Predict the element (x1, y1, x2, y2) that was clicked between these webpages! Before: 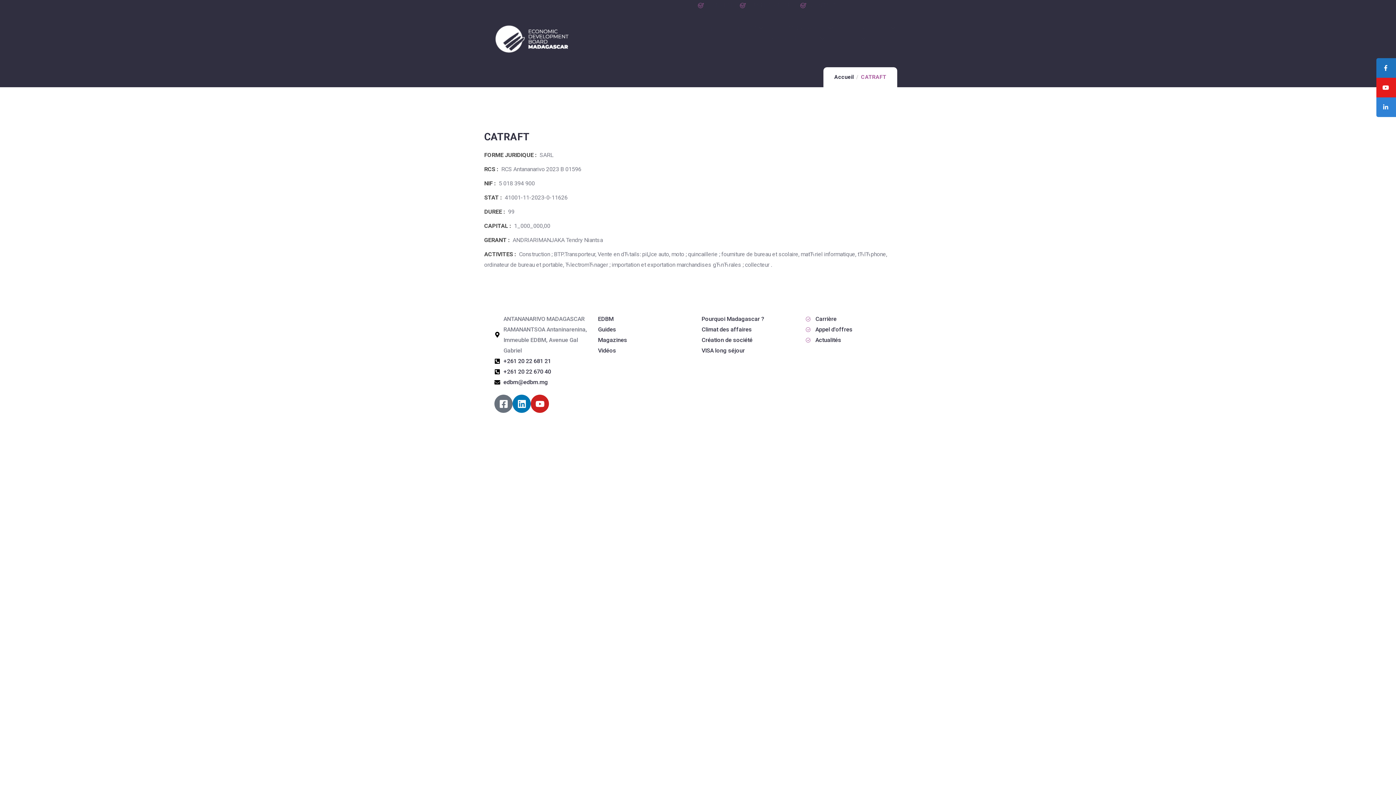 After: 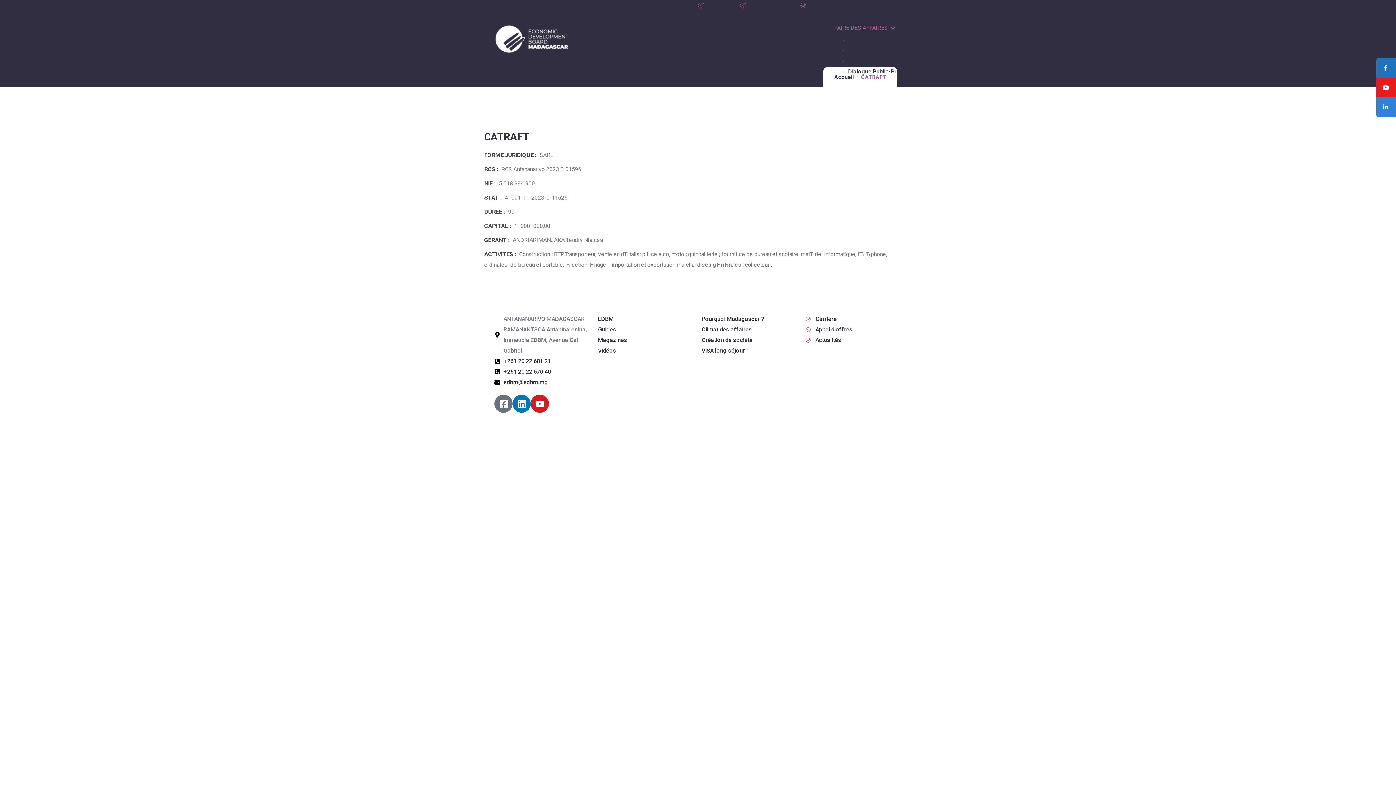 Action: bbox: (834, 25, 896, 30) label: FAIRE DES AFFAIRES